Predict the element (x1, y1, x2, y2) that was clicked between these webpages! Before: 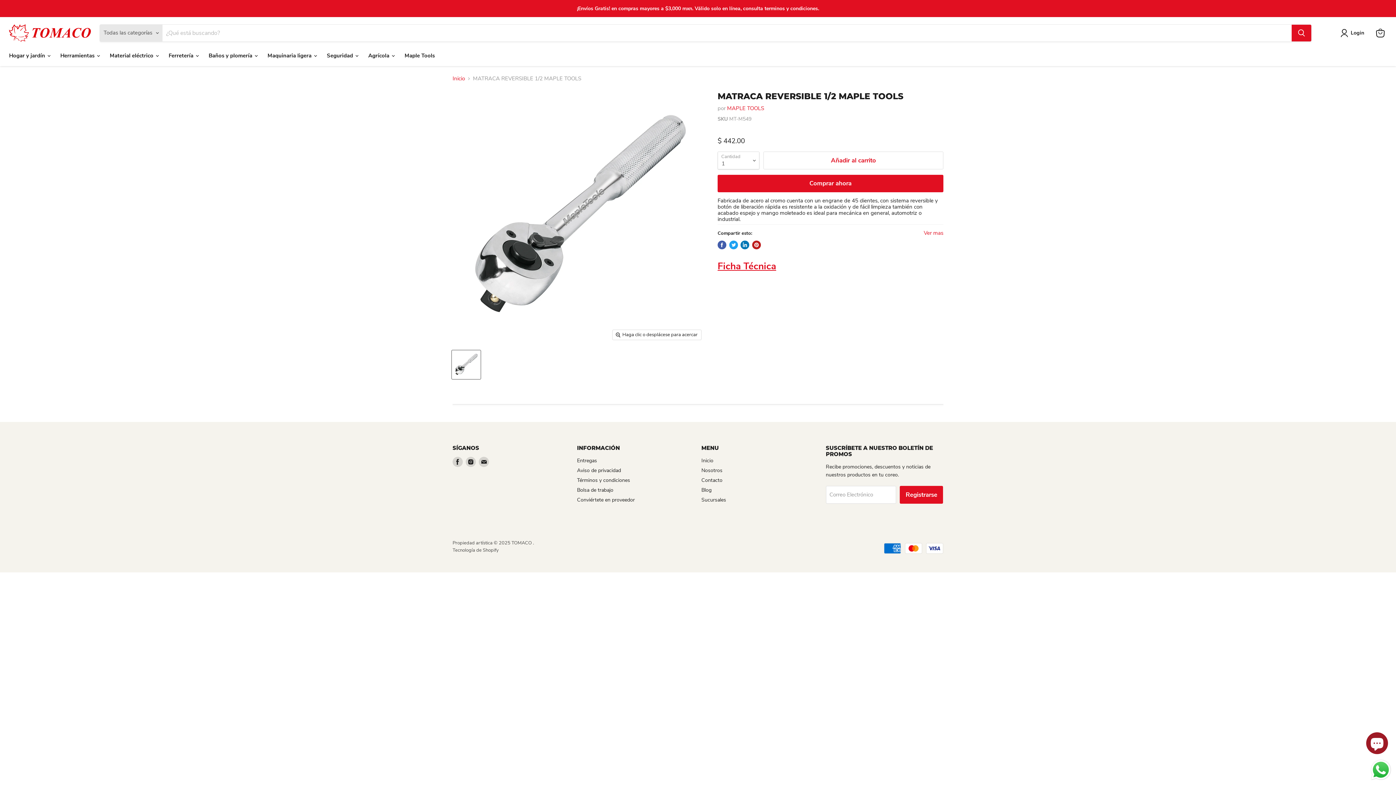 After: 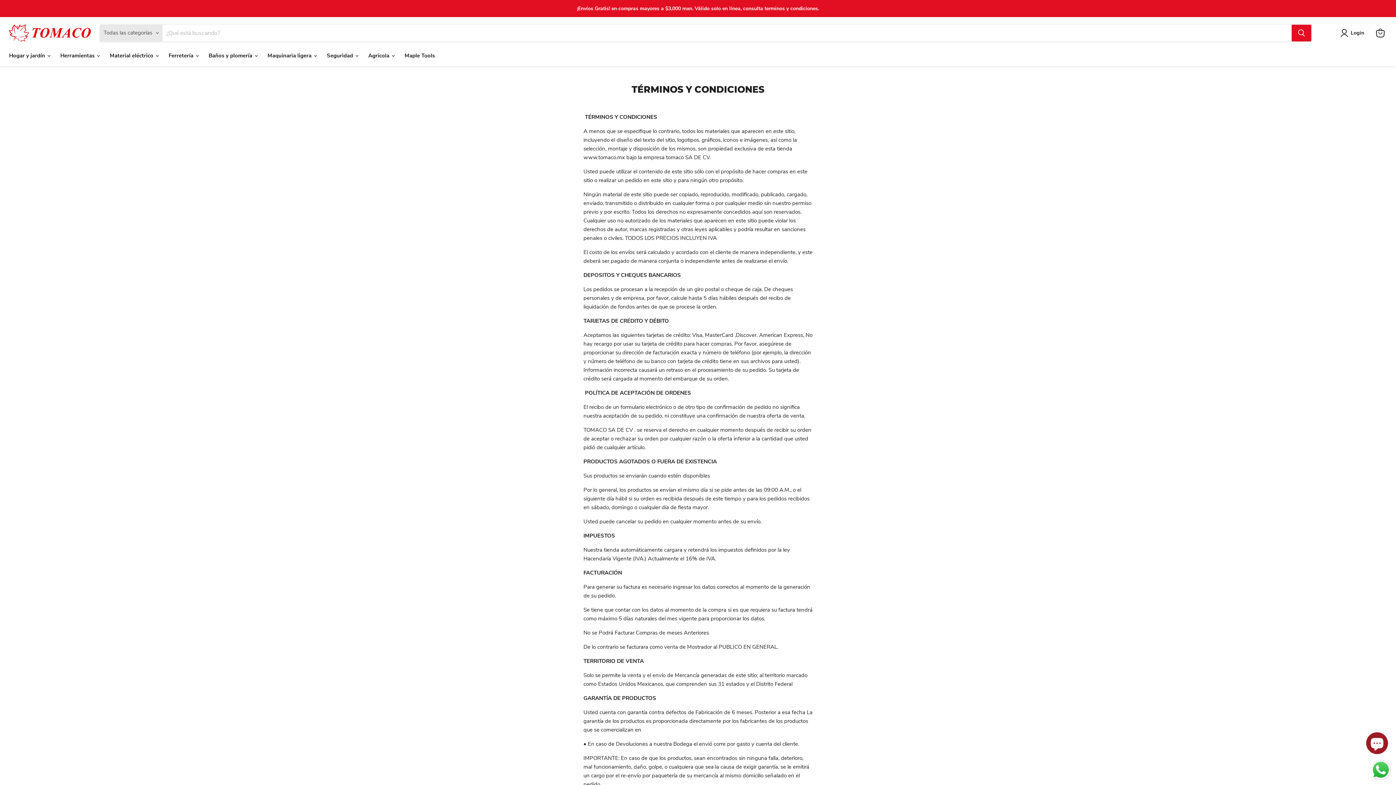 Action: bbox: (0, 0, 1395, 16)